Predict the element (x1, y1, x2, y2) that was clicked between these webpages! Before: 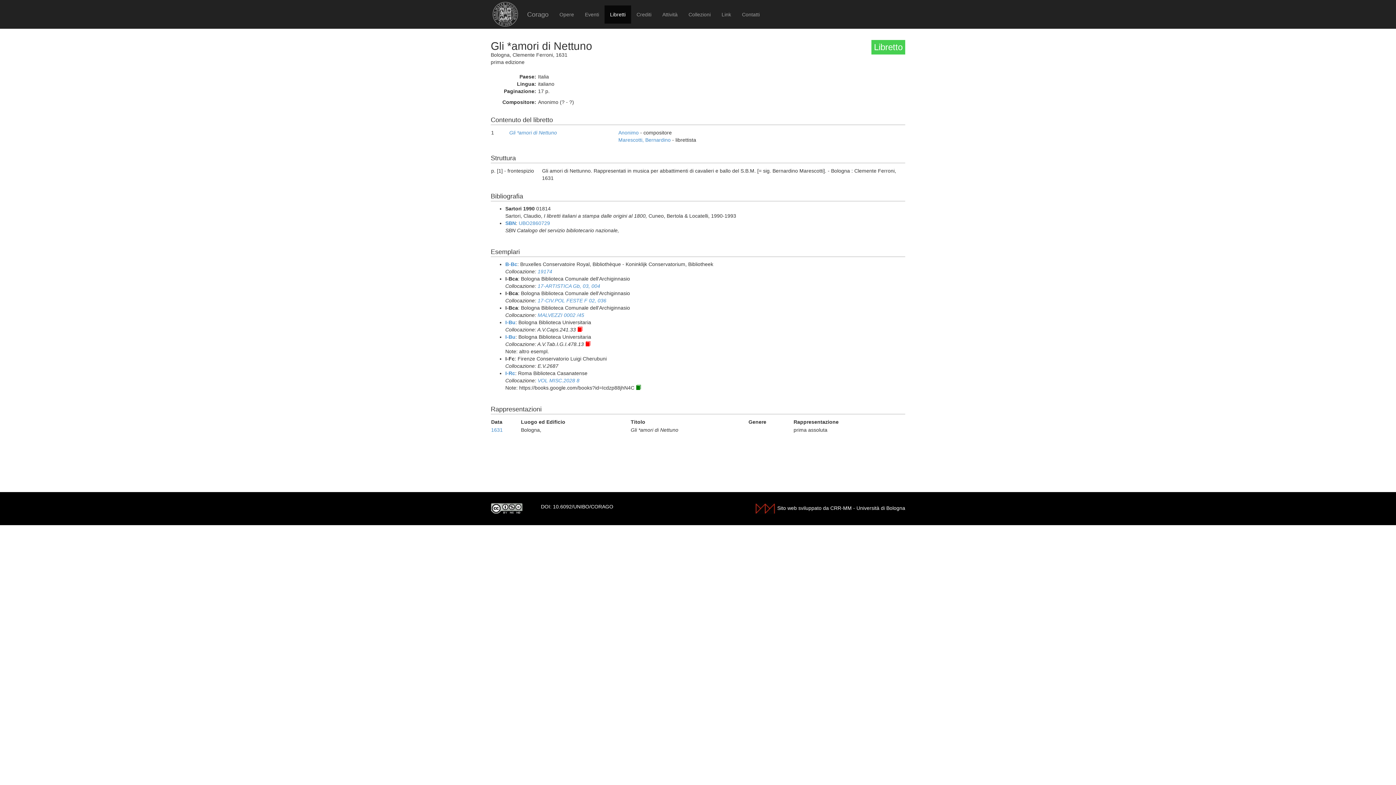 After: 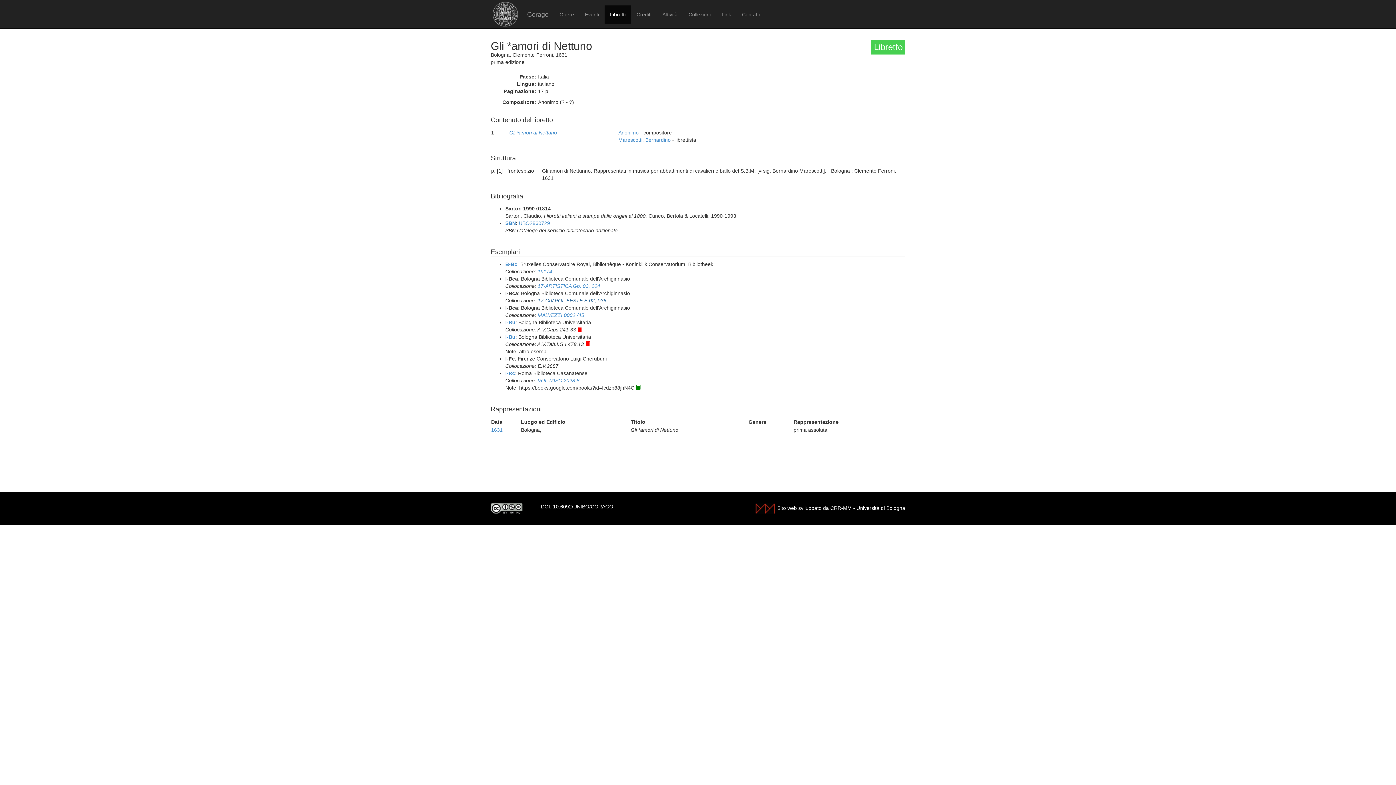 Action: bbox: (537, 297, 606, 303) label: 17-CIV.POL FESTE F 02, 036